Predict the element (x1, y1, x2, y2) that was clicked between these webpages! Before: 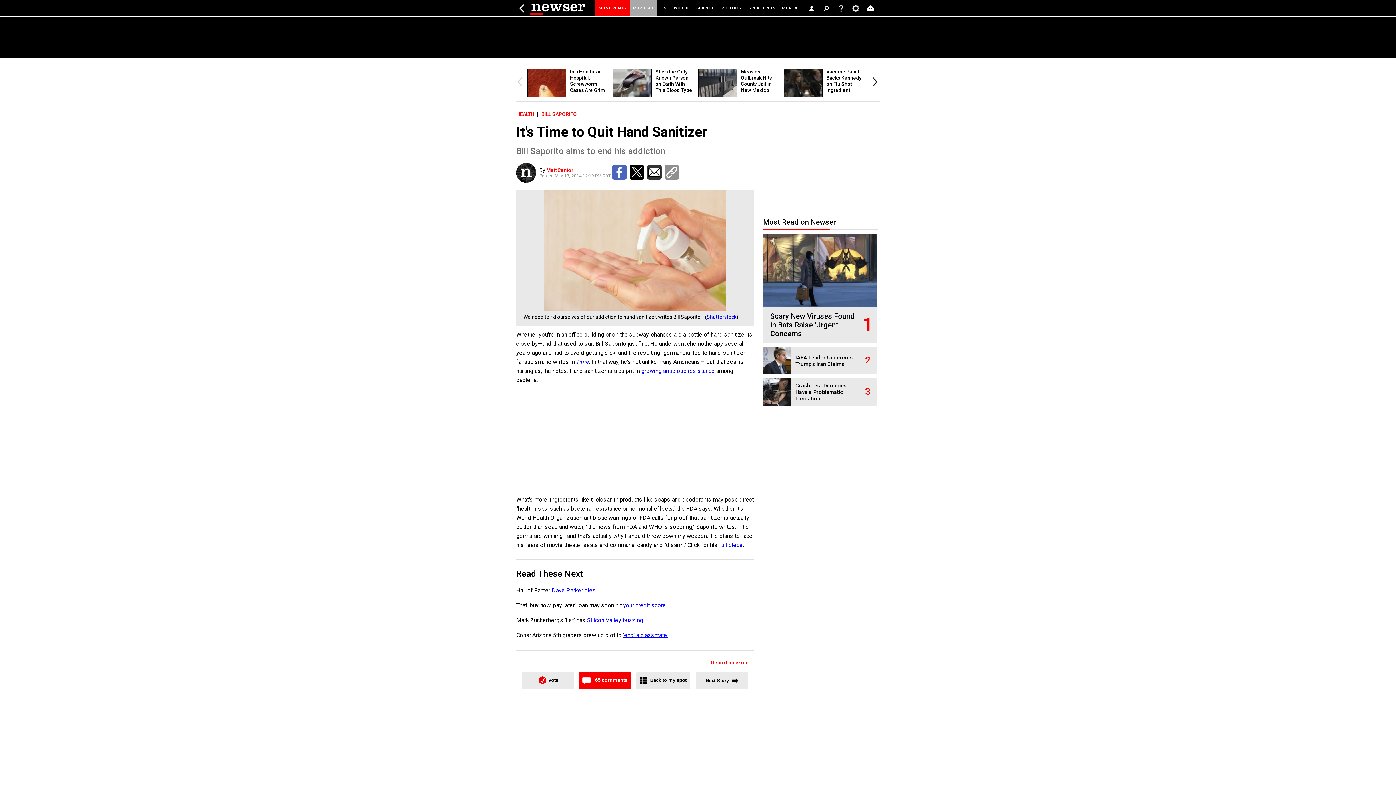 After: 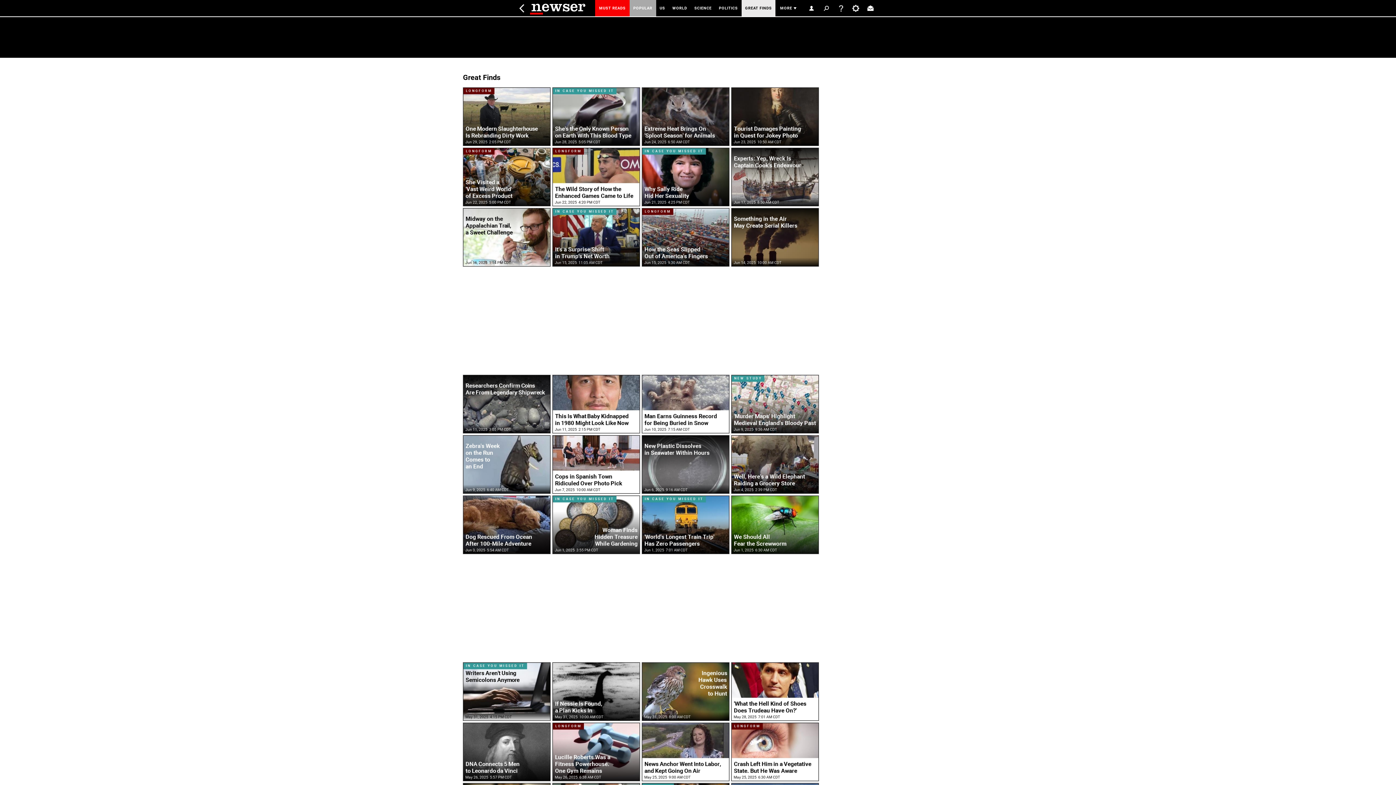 Action: label: GREAT FINDS bbox: (744, 0, 779, 16)